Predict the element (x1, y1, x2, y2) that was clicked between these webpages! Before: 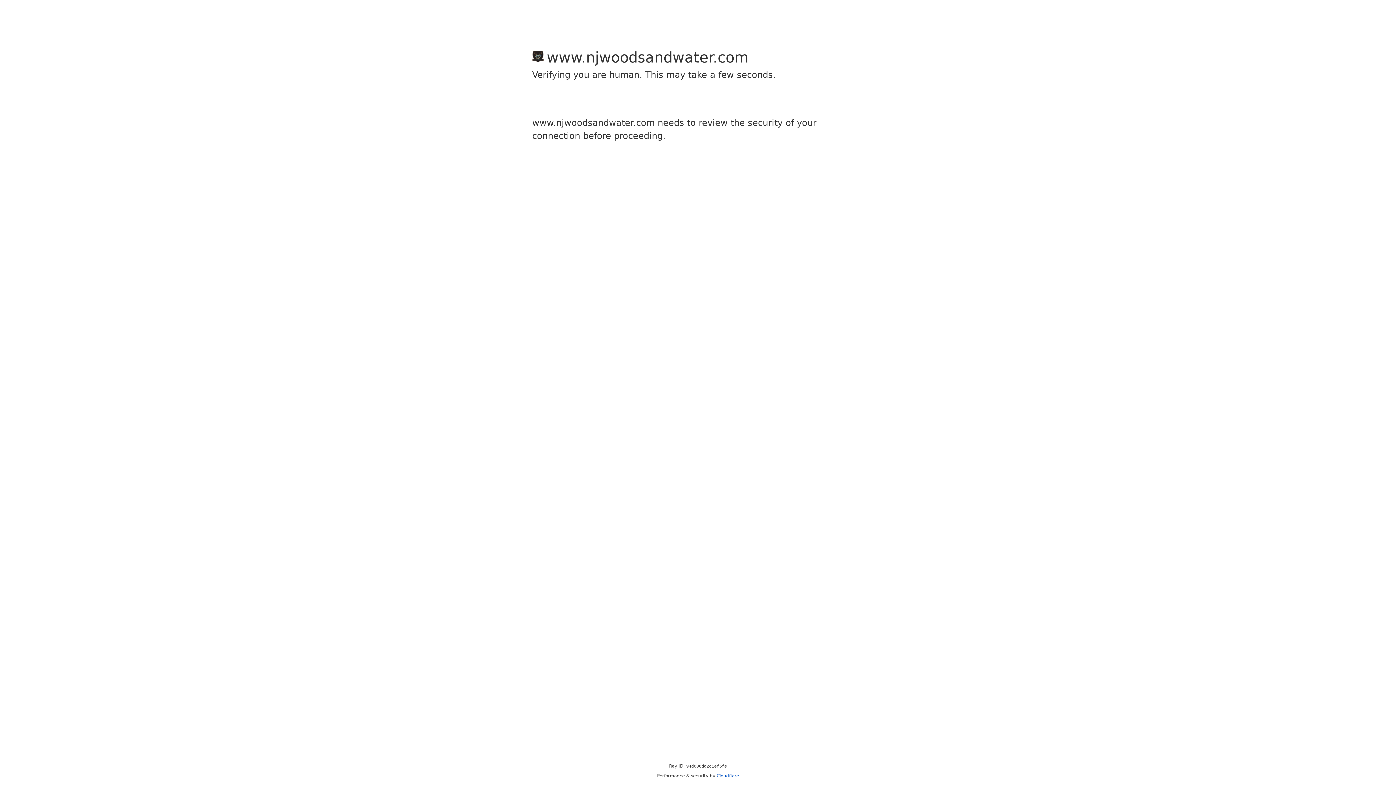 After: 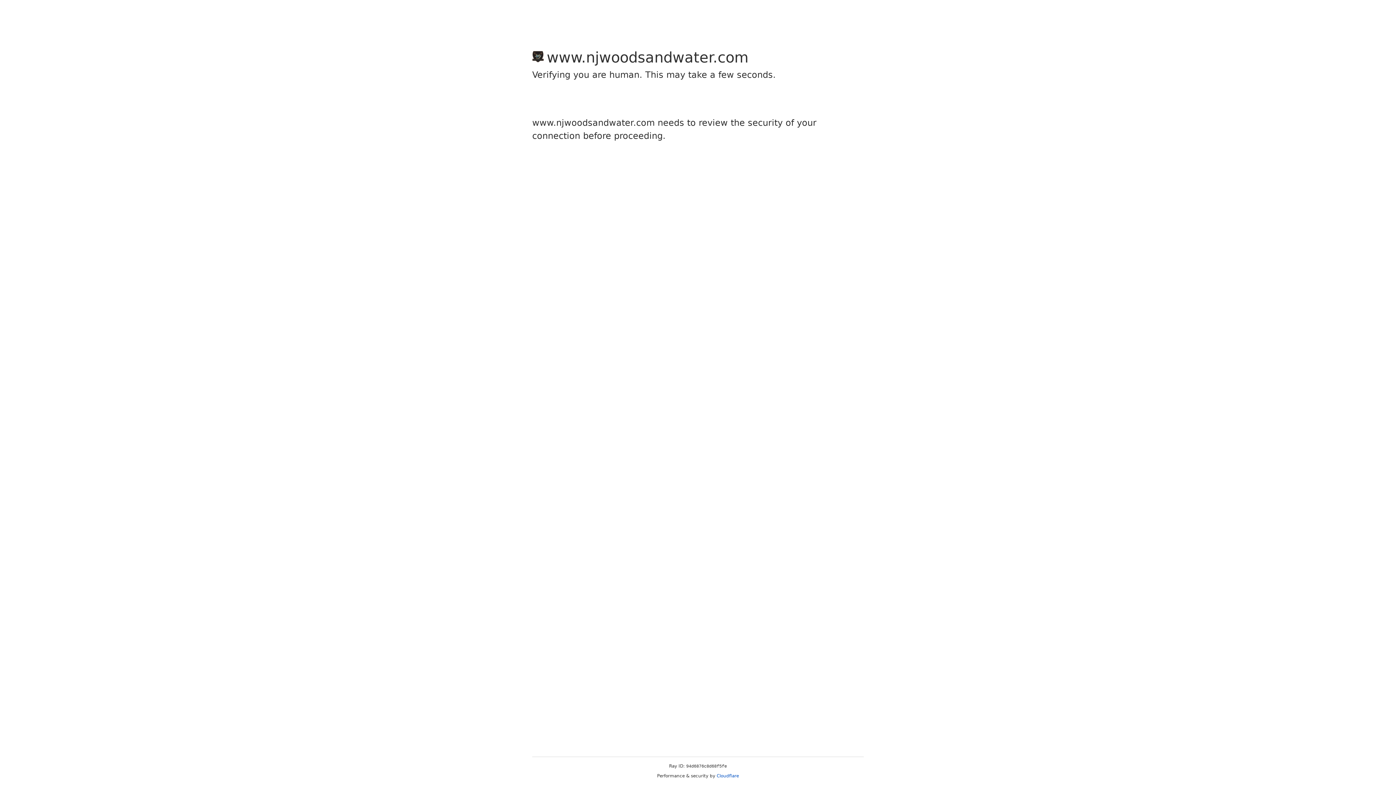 Action: bbox: (716, 773, 739, 778) label: Cloudflare